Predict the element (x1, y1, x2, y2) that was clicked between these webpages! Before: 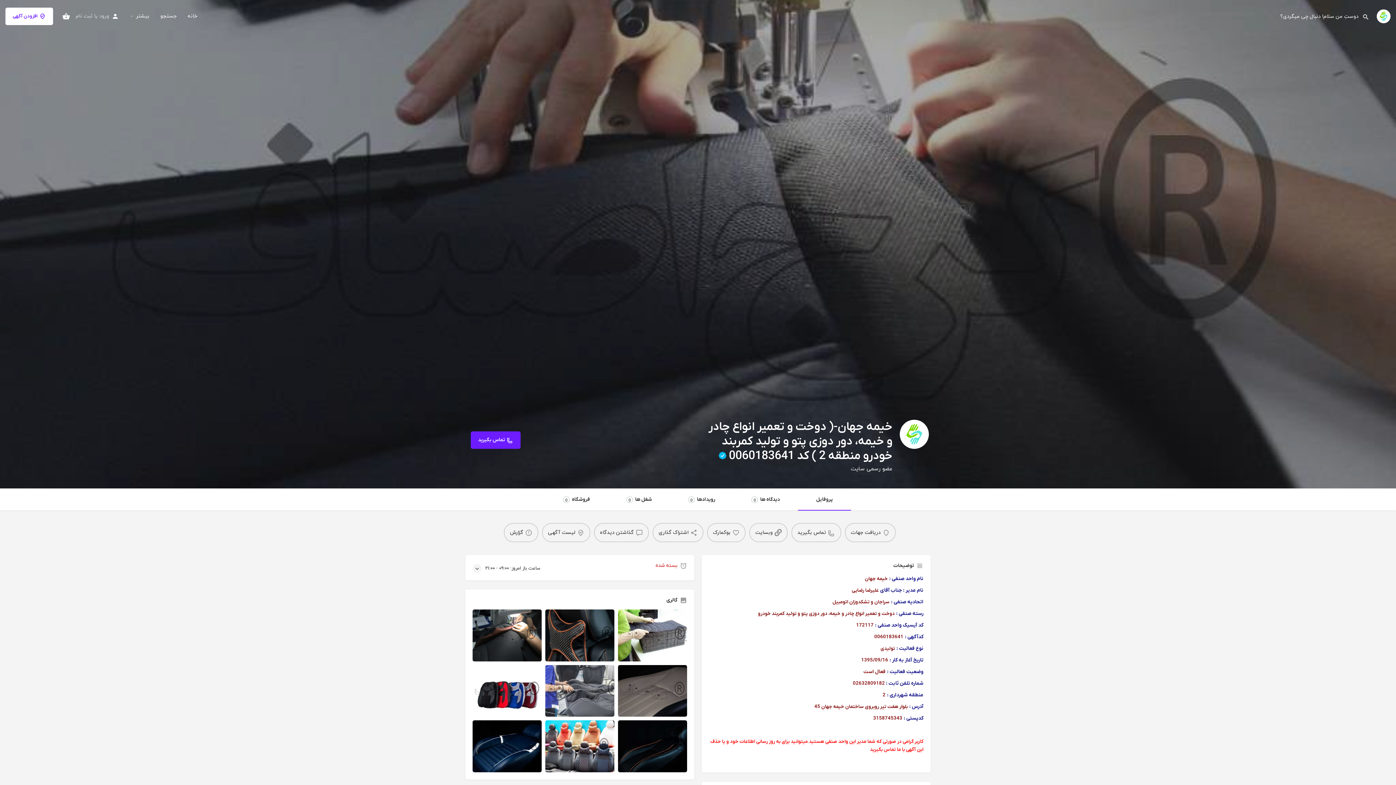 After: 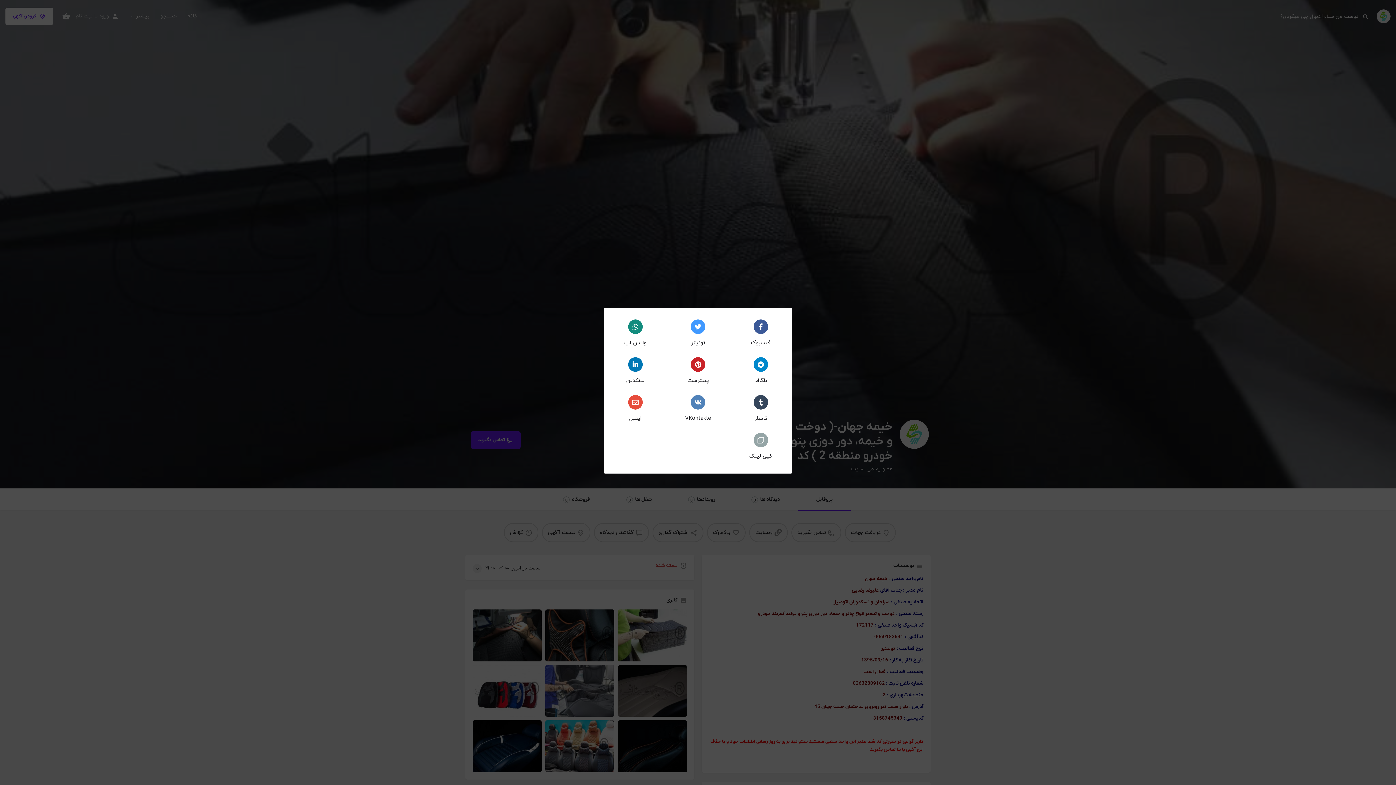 Action: bbox: (652, 523, 703, 542) label: اشتراک گذاری